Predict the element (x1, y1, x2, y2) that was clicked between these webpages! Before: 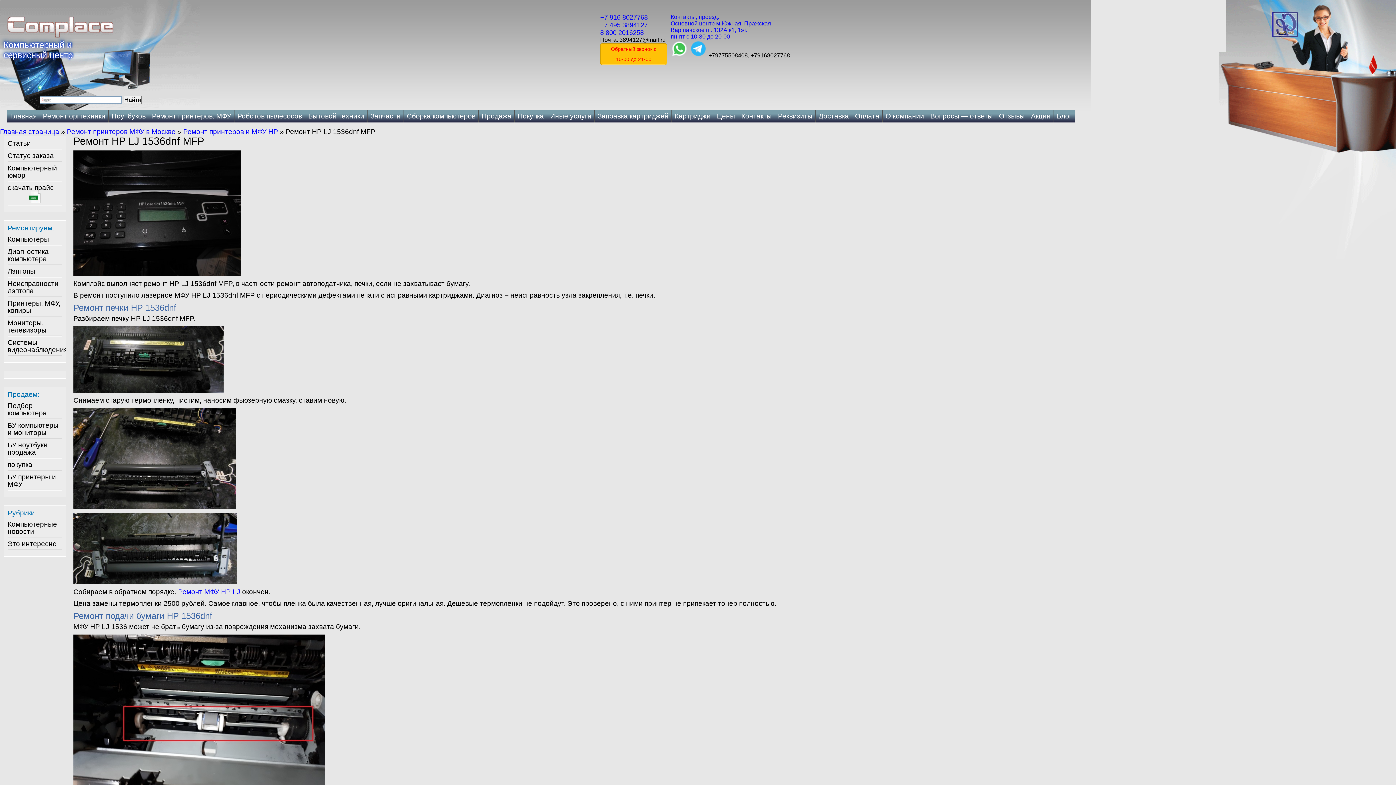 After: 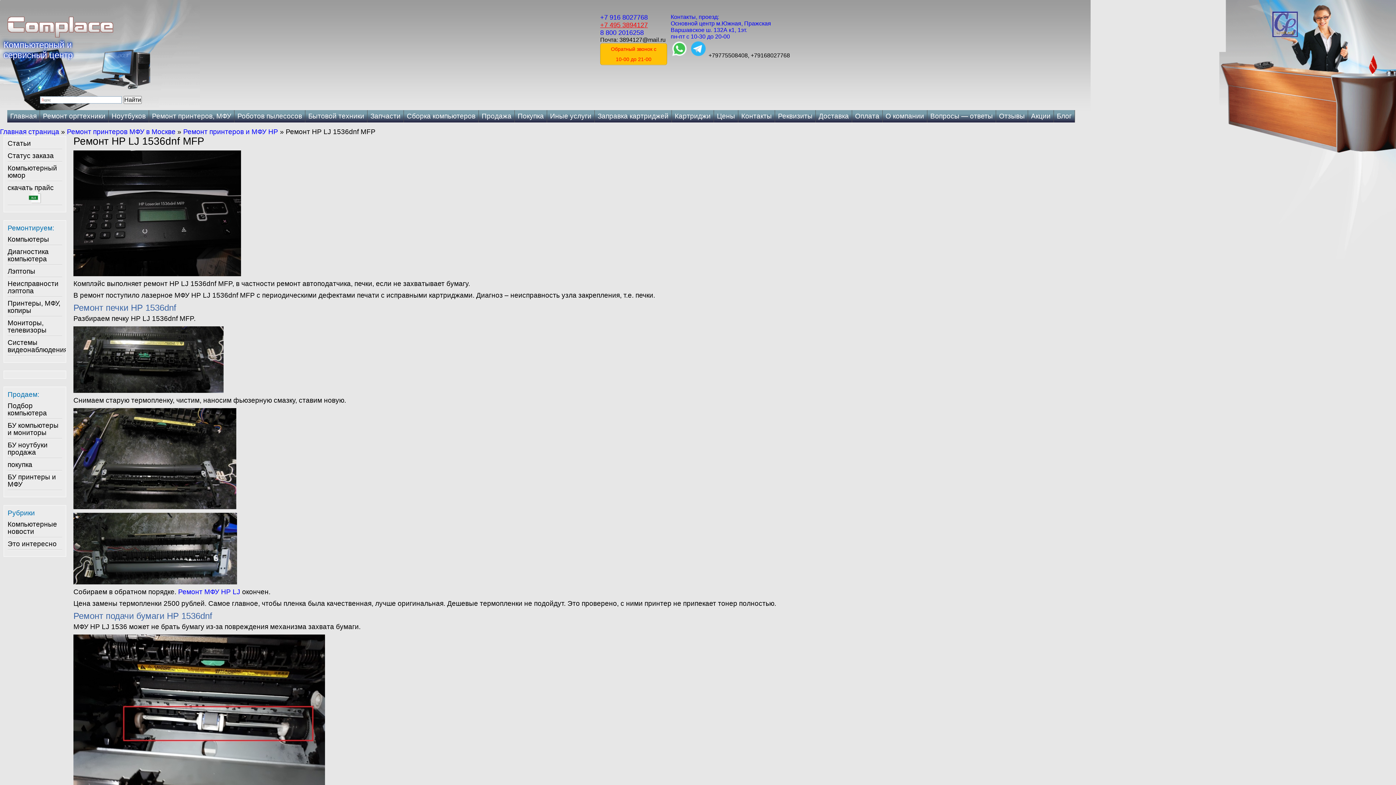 Action: bbox: (600, 21, 648, 28) label: +7 495 3894127